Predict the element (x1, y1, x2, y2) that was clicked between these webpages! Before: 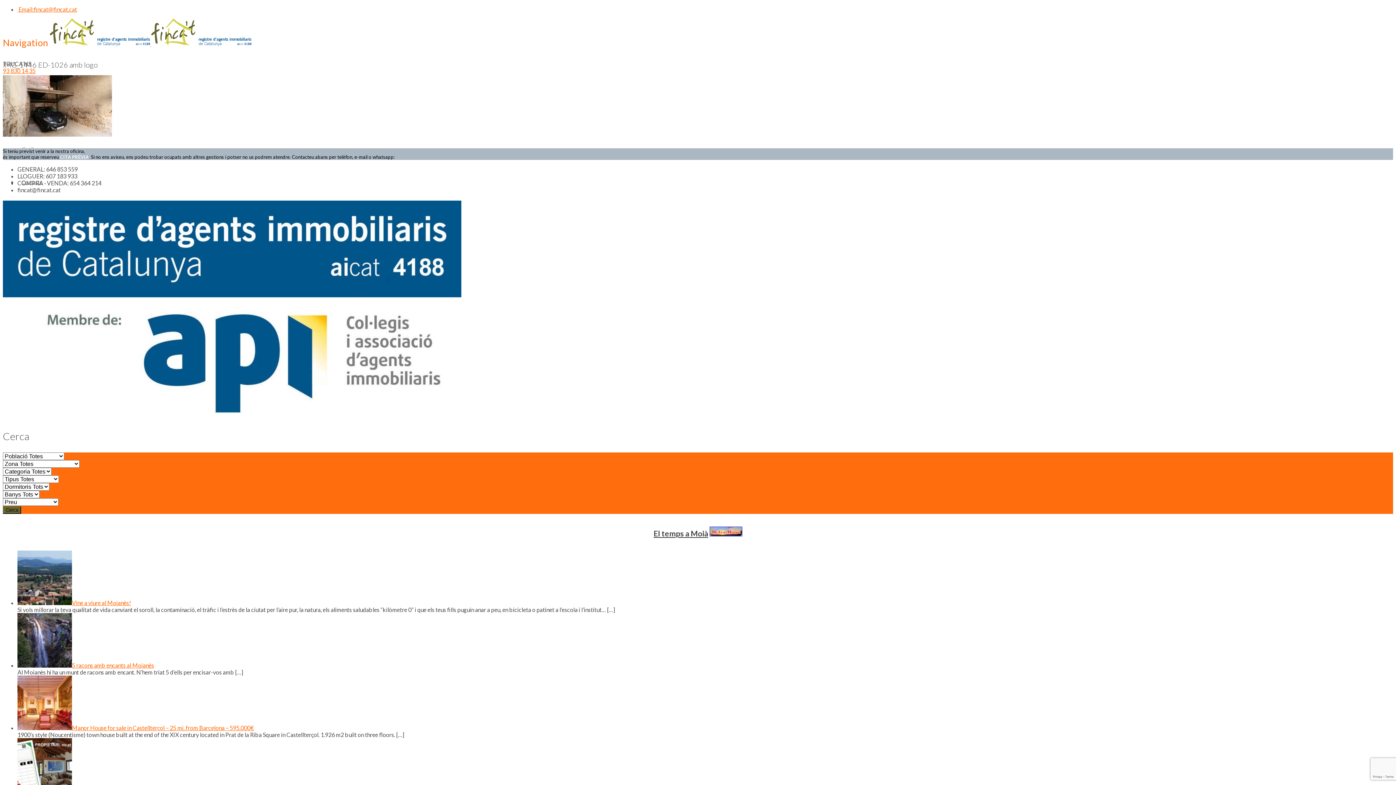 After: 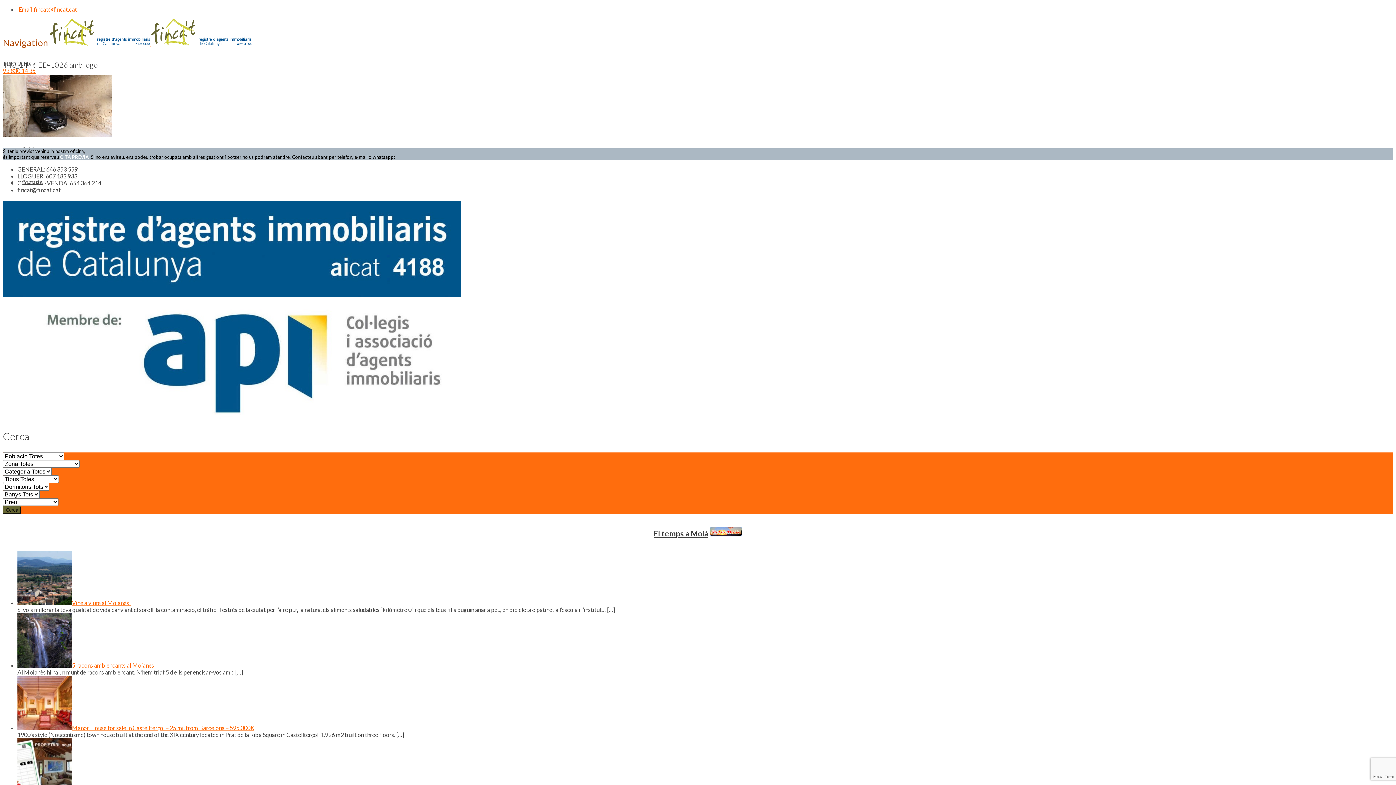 Action: label: Navigation  bbox: (2, 37, 49, 48)